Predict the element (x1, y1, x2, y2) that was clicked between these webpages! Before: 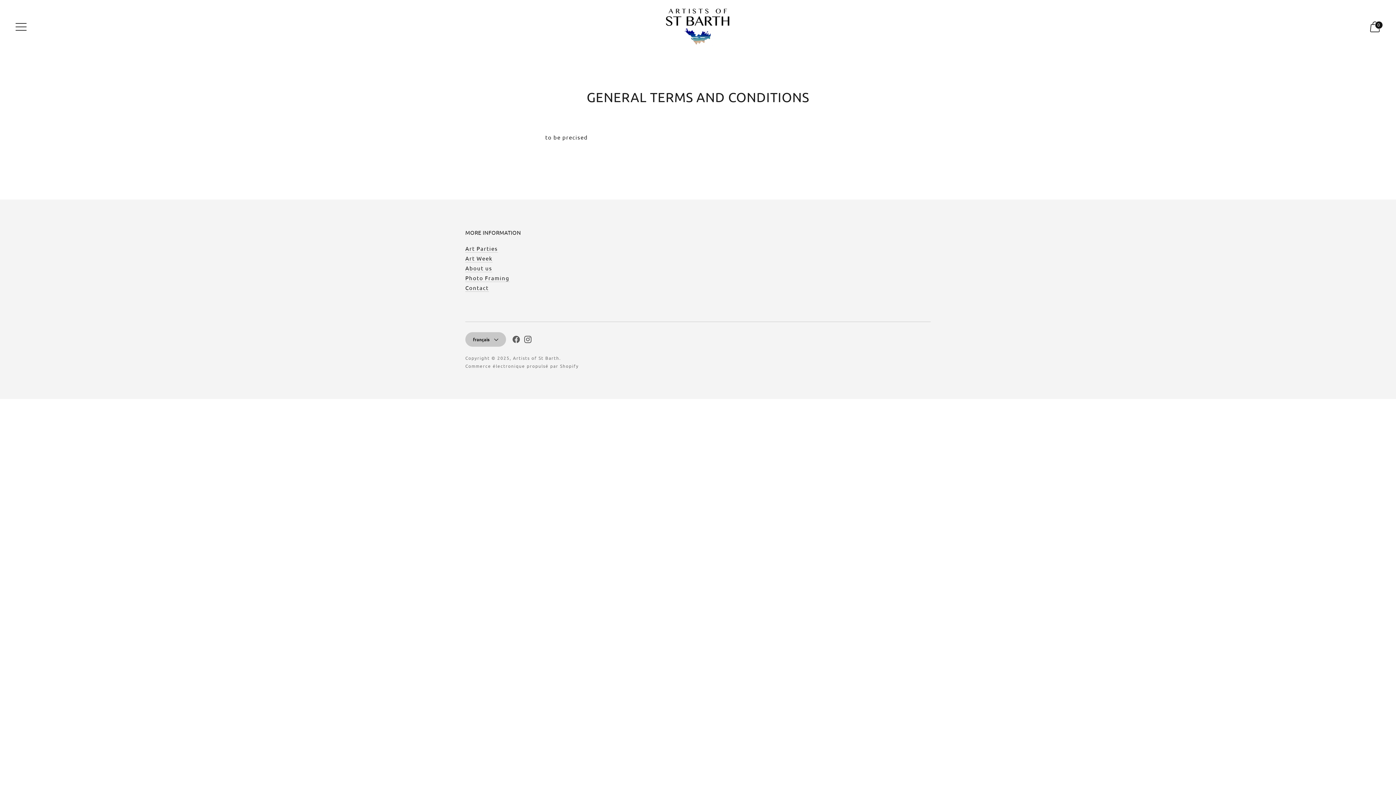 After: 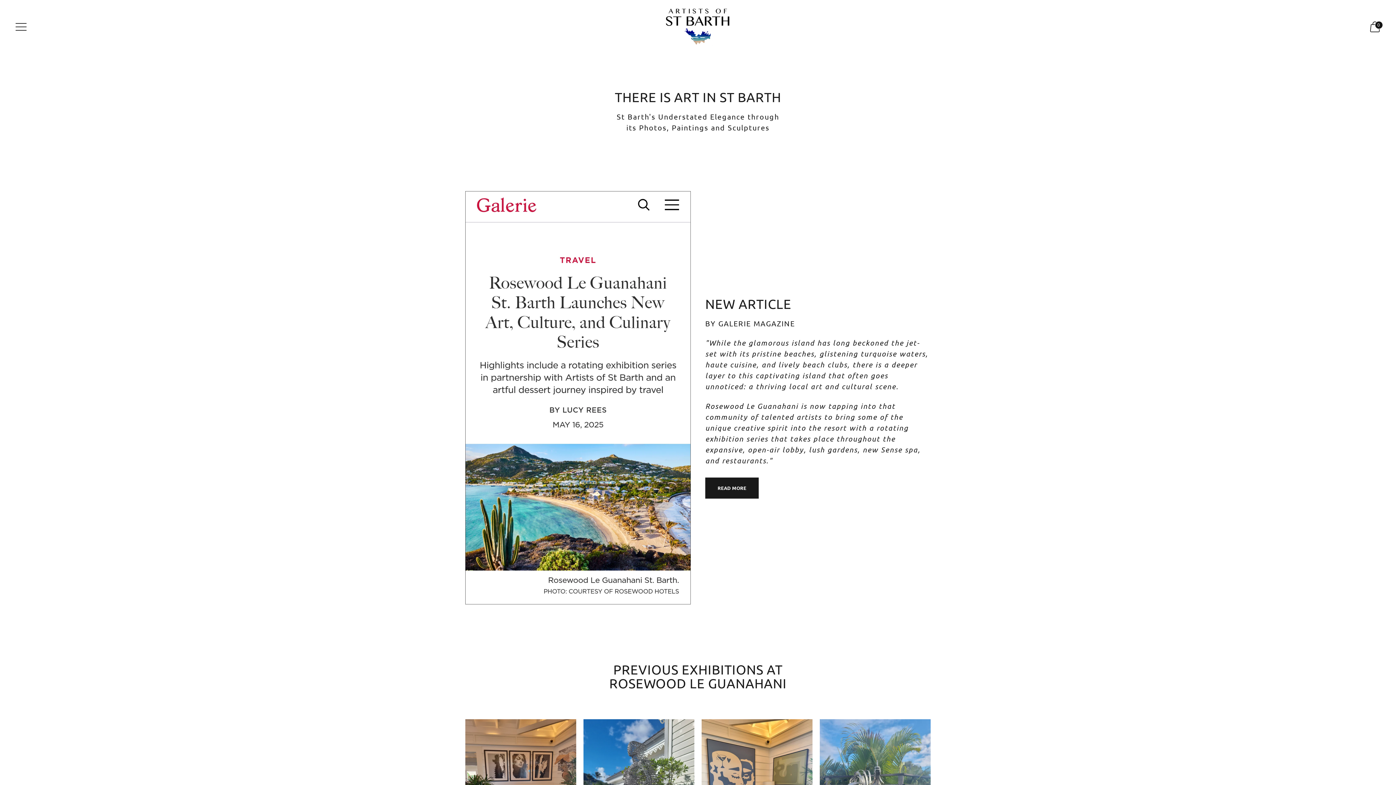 Action: bbox: (513, 355, 559, 361) label: Artists of St Barth